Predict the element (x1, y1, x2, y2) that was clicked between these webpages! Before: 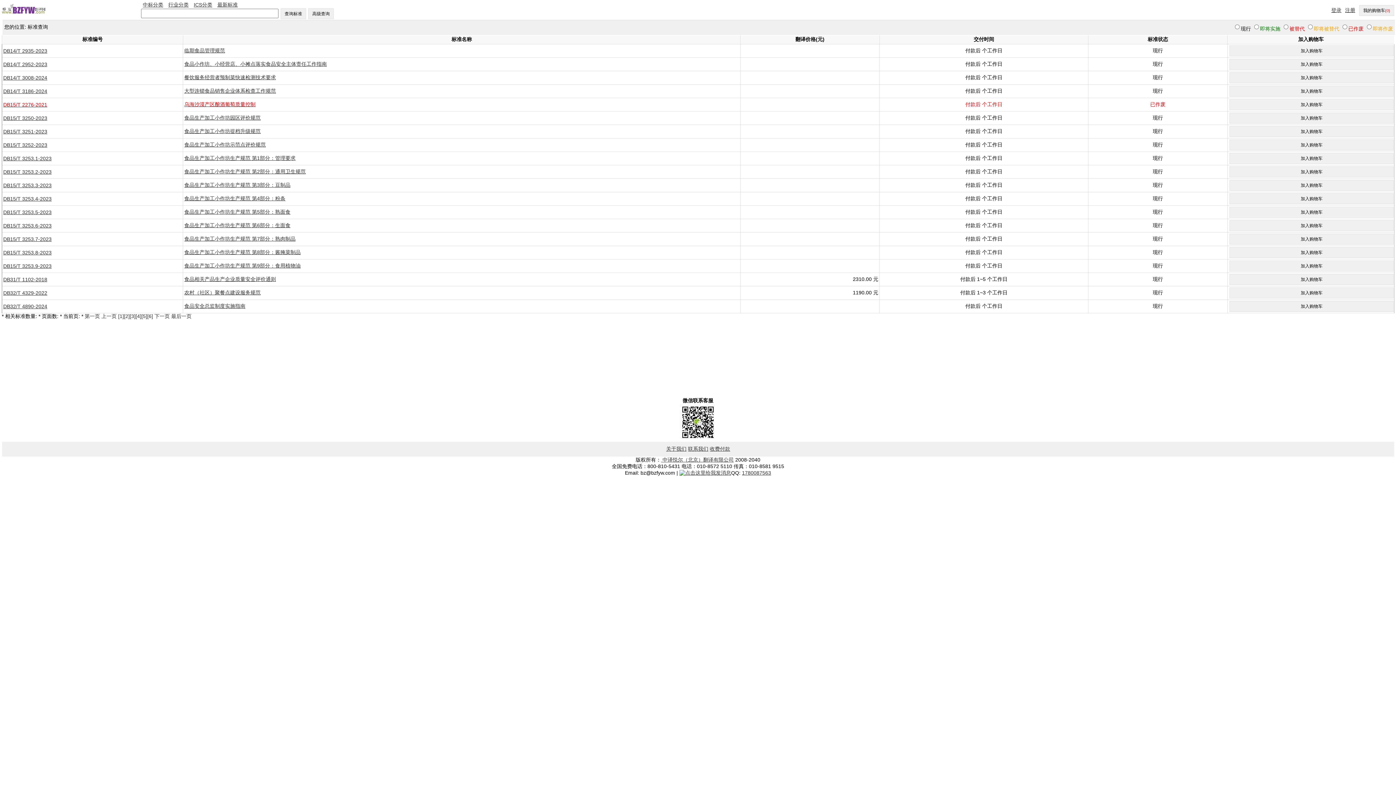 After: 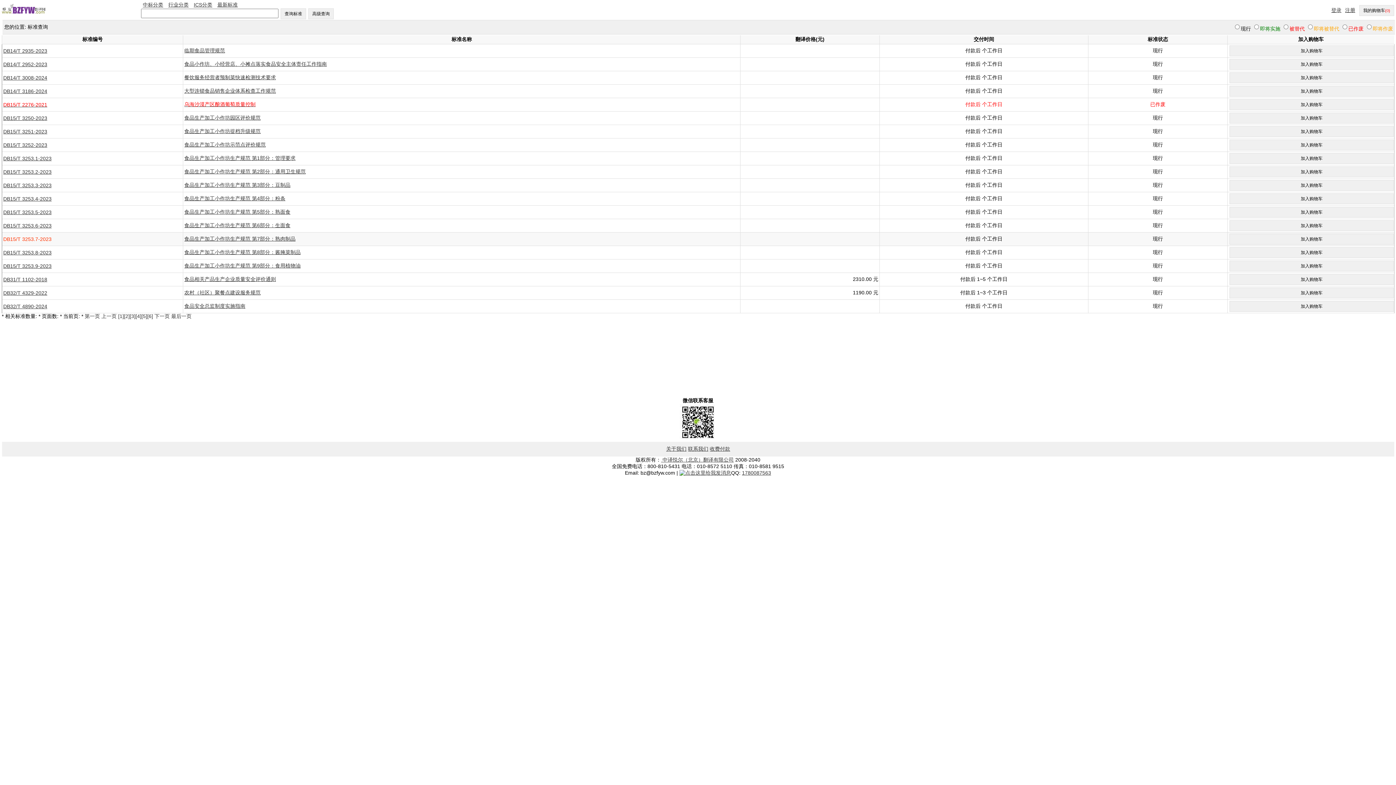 Action: bbox: (3, 236, 51, 242) label: DB15/T 3253.7-2023